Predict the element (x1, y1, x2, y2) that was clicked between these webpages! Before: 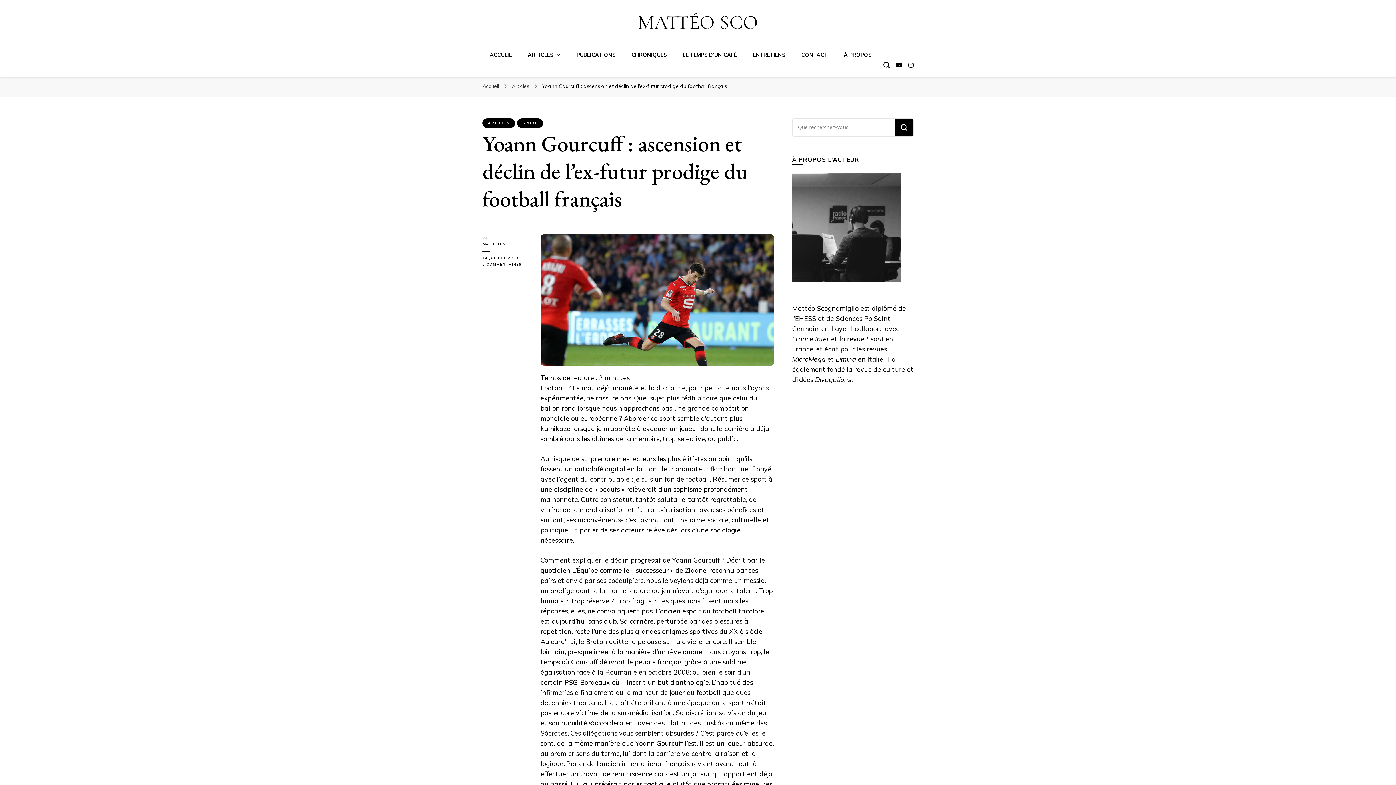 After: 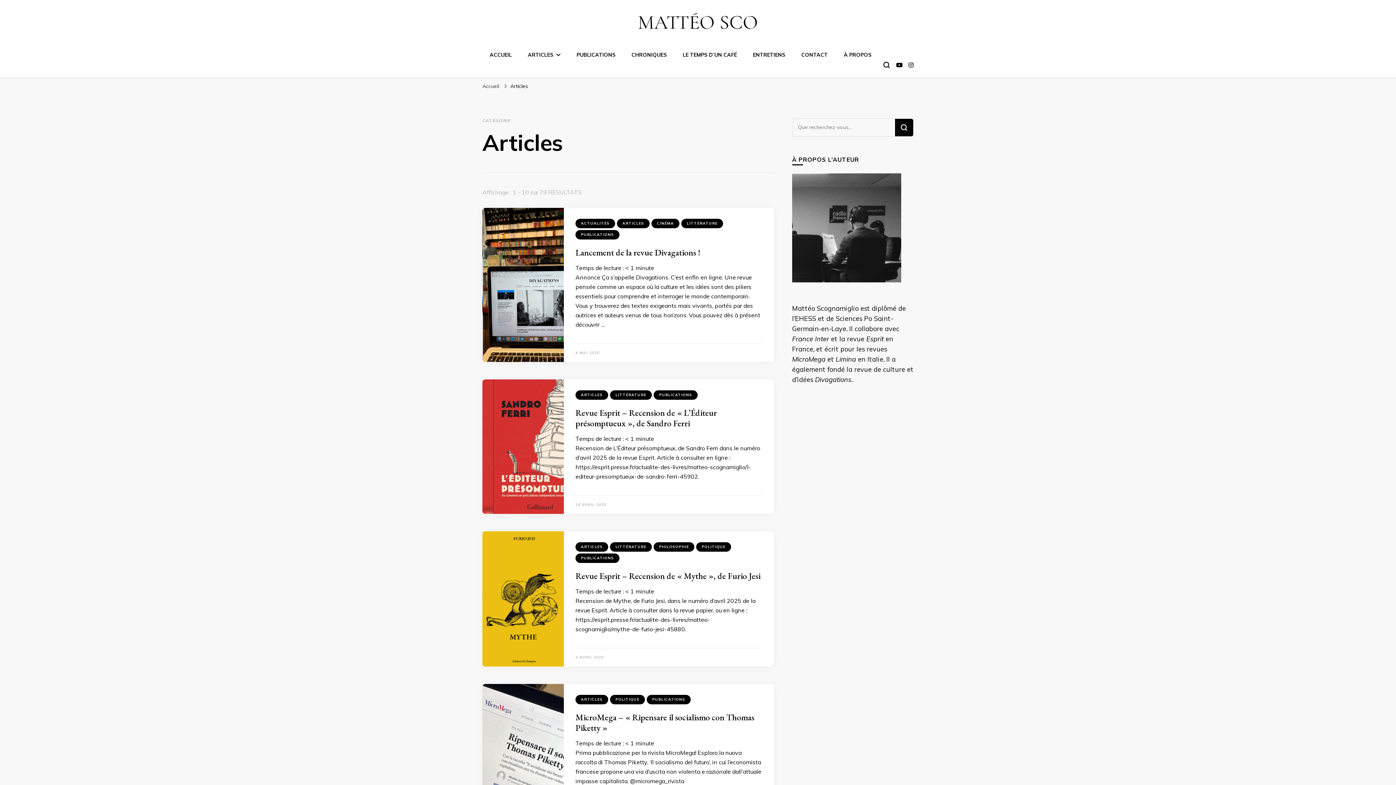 Action: label: Articles  bbox: (512, 82, 530, 89)